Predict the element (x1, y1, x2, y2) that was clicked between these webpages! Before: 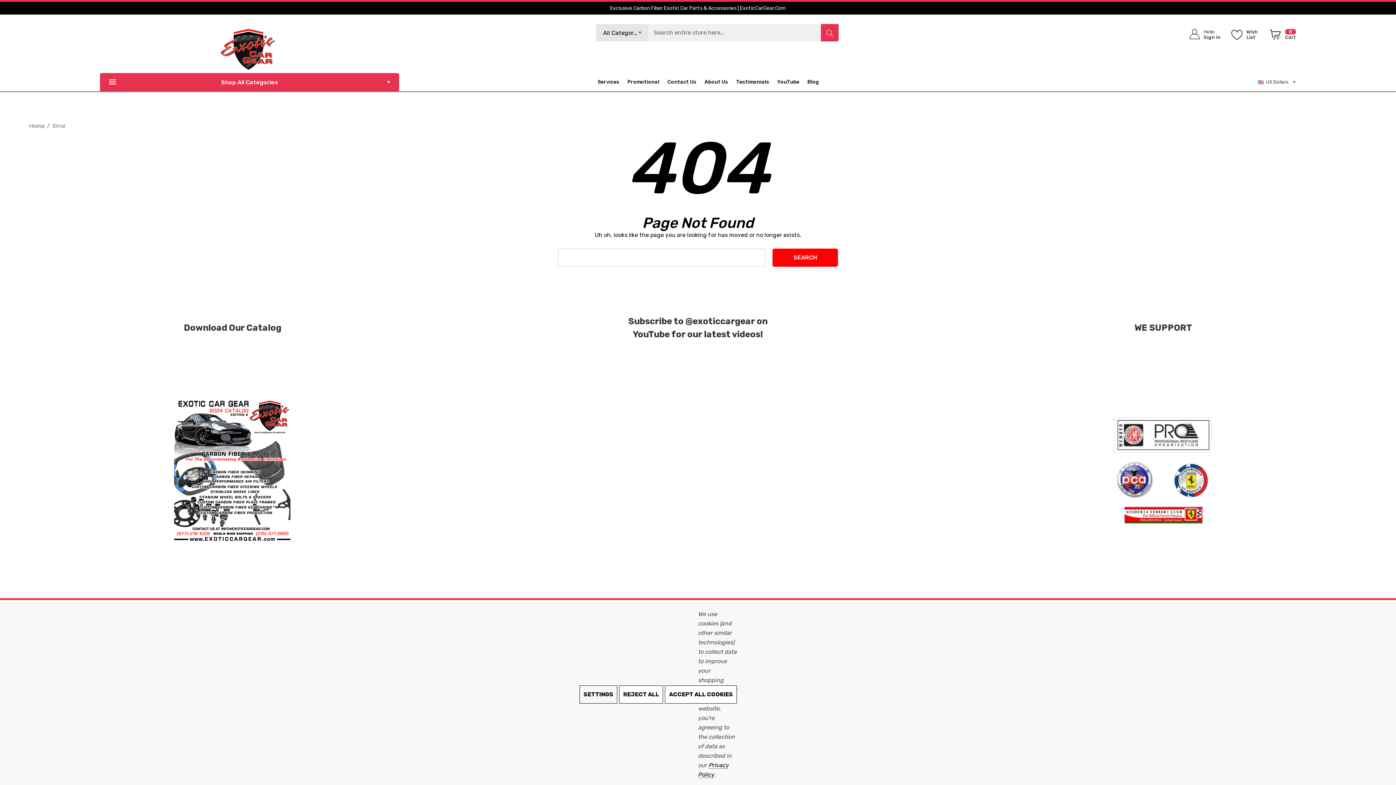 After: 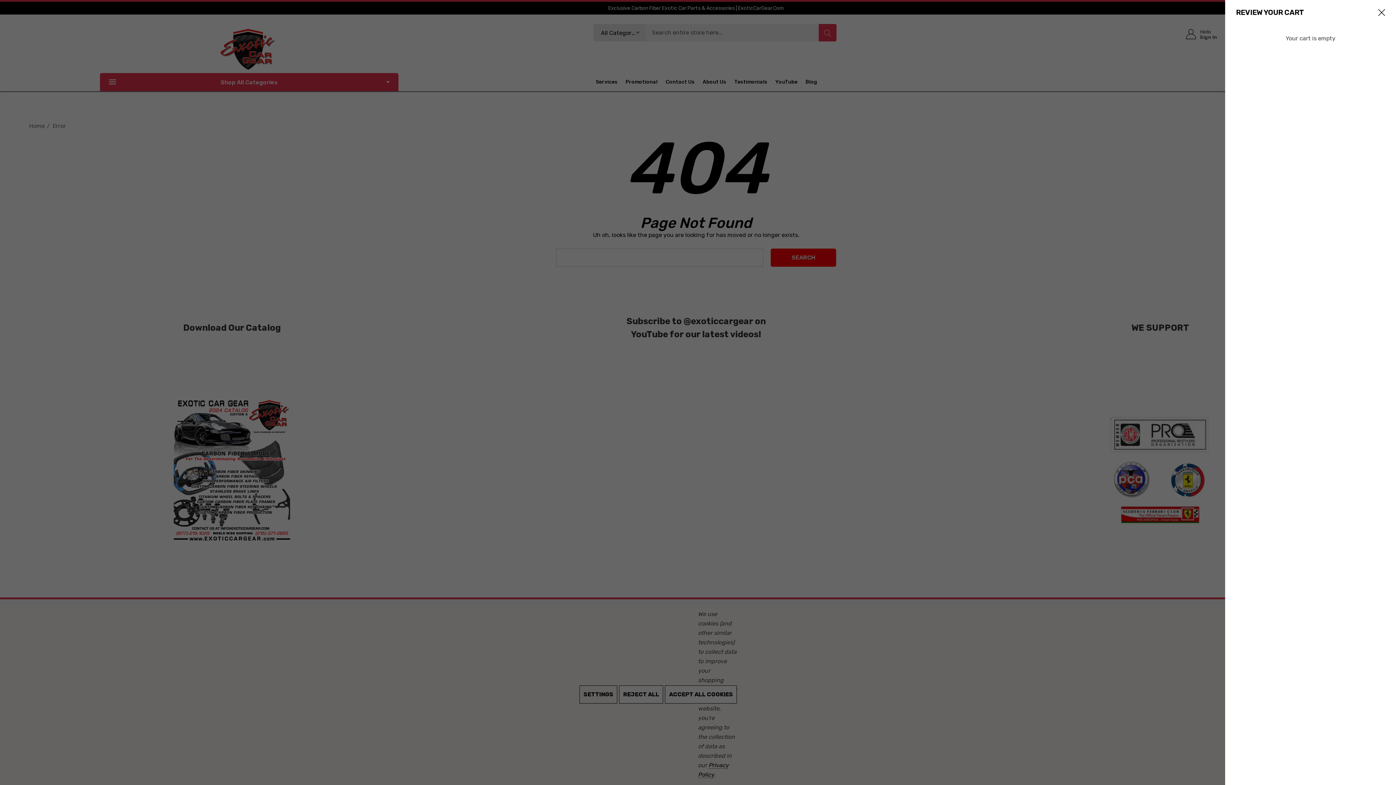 Action: bbox: (1266, 21, 1297, 50) label: Cart with 0 items